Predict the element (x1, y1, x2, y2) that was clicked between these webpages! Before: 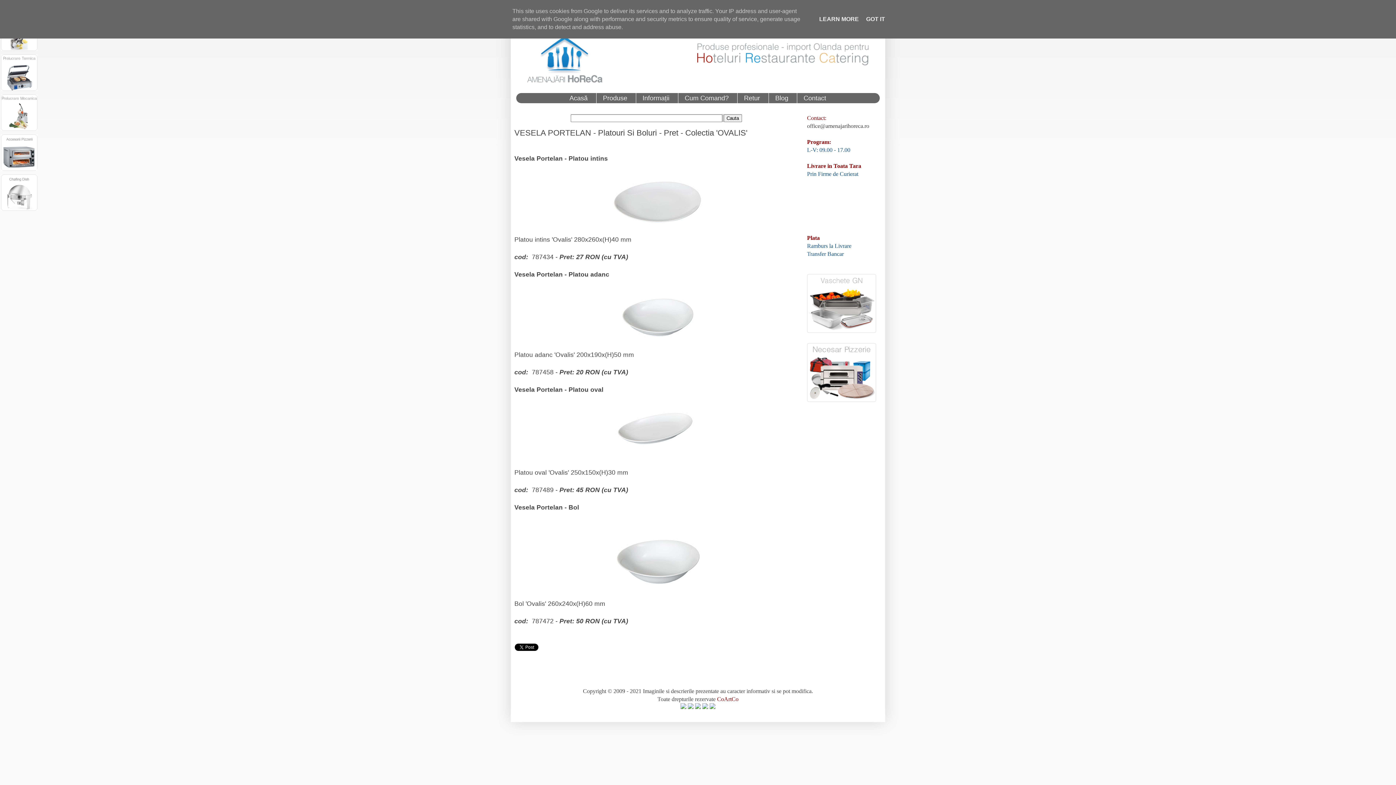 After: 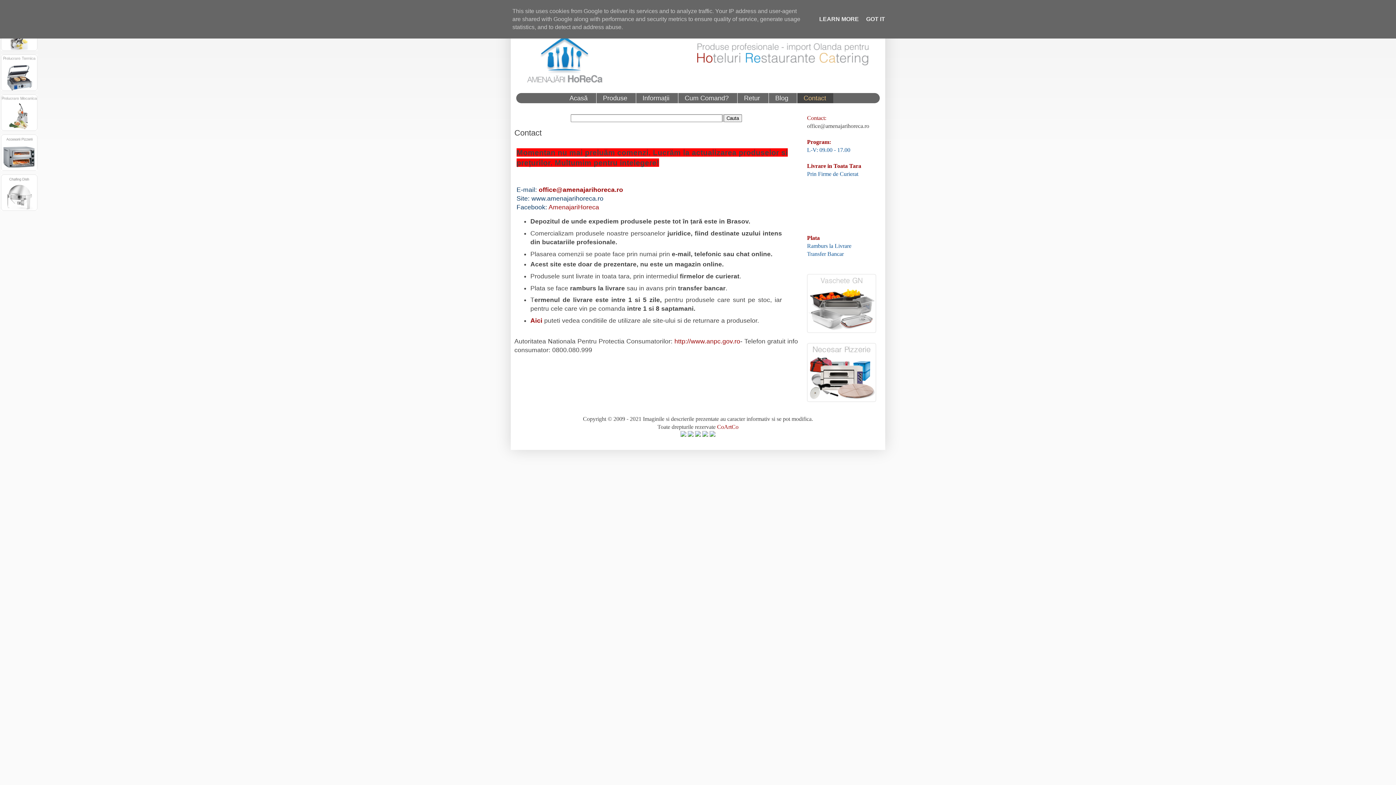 Action: bbox: (796, 93, 833, 103) label: Contact